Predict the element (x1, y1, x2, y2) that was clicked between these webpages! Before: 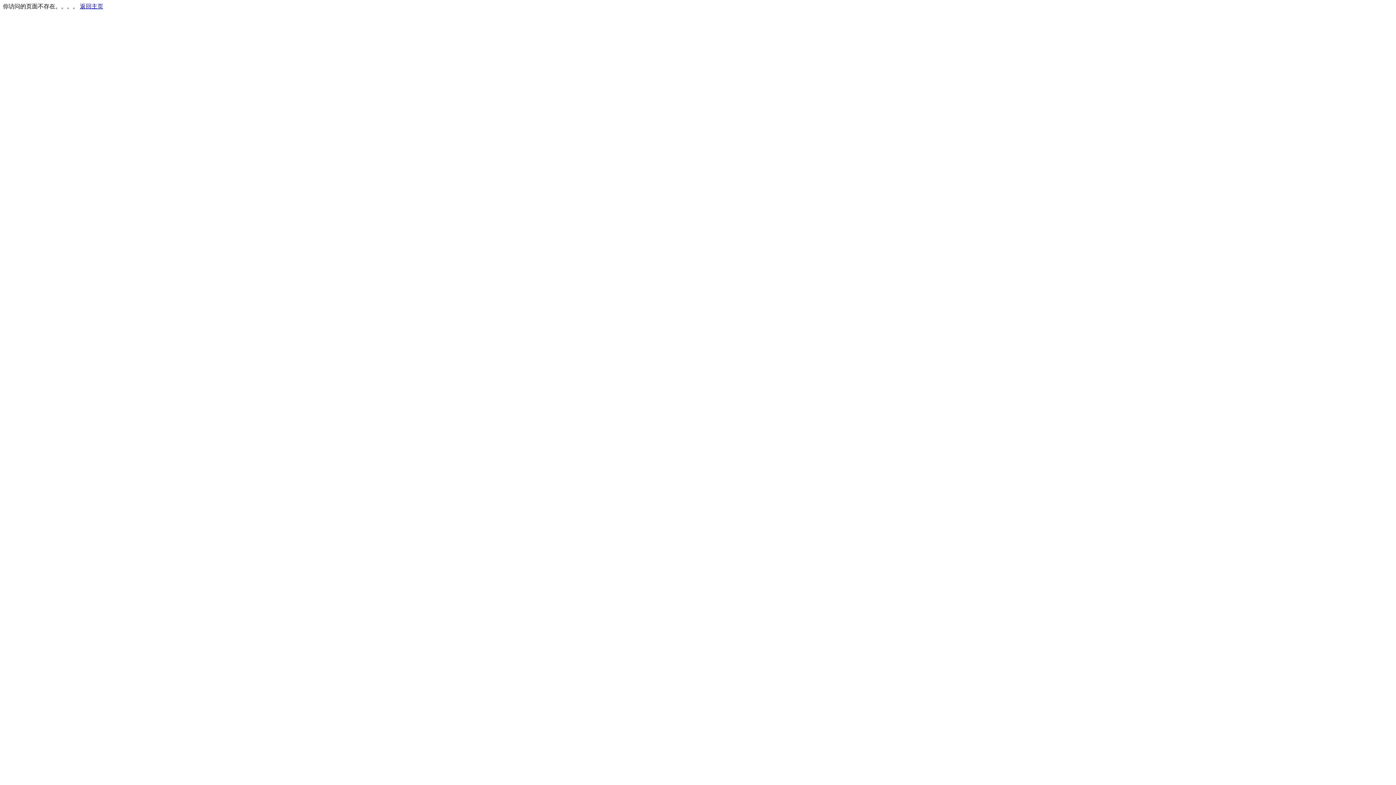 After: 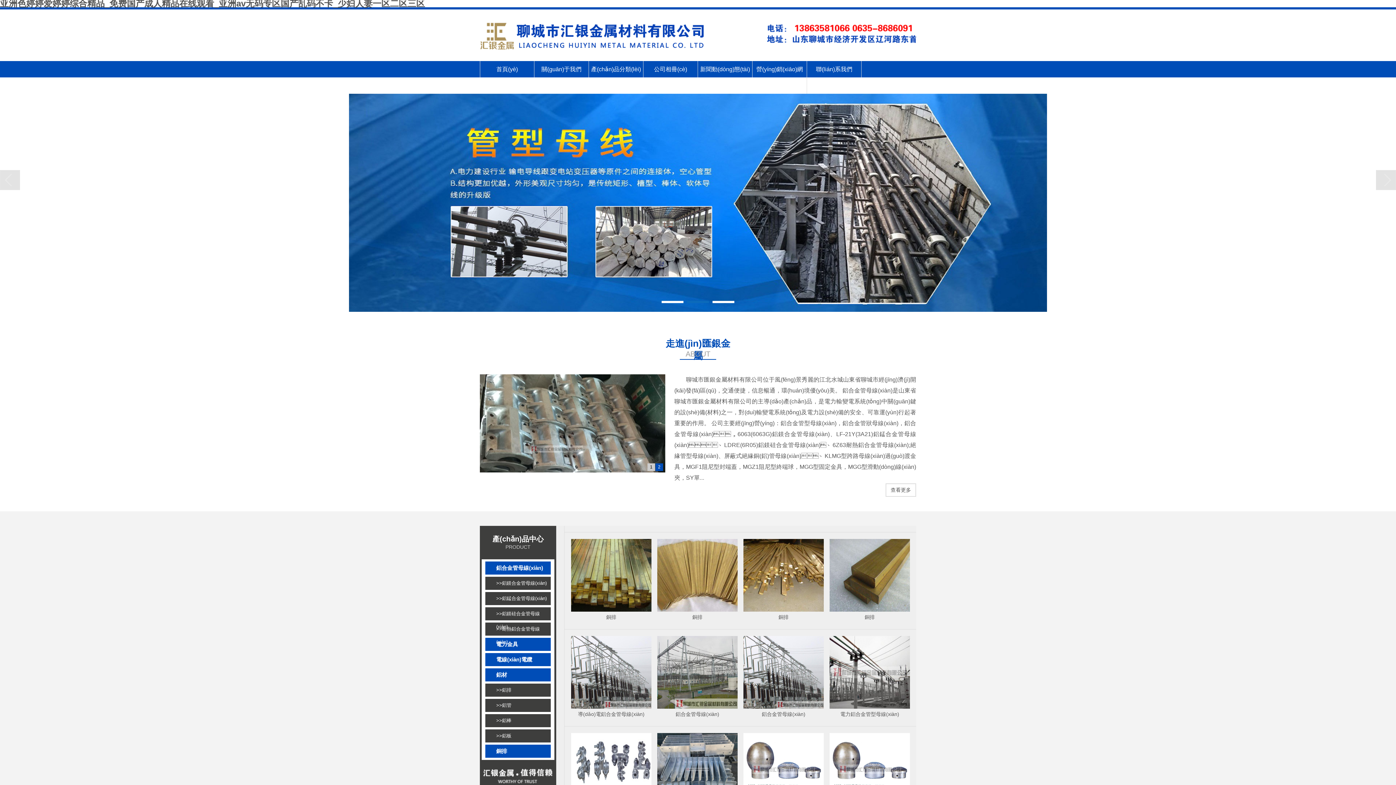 Action: label: 返回主页 bbox: (80, 3, 103, 9)